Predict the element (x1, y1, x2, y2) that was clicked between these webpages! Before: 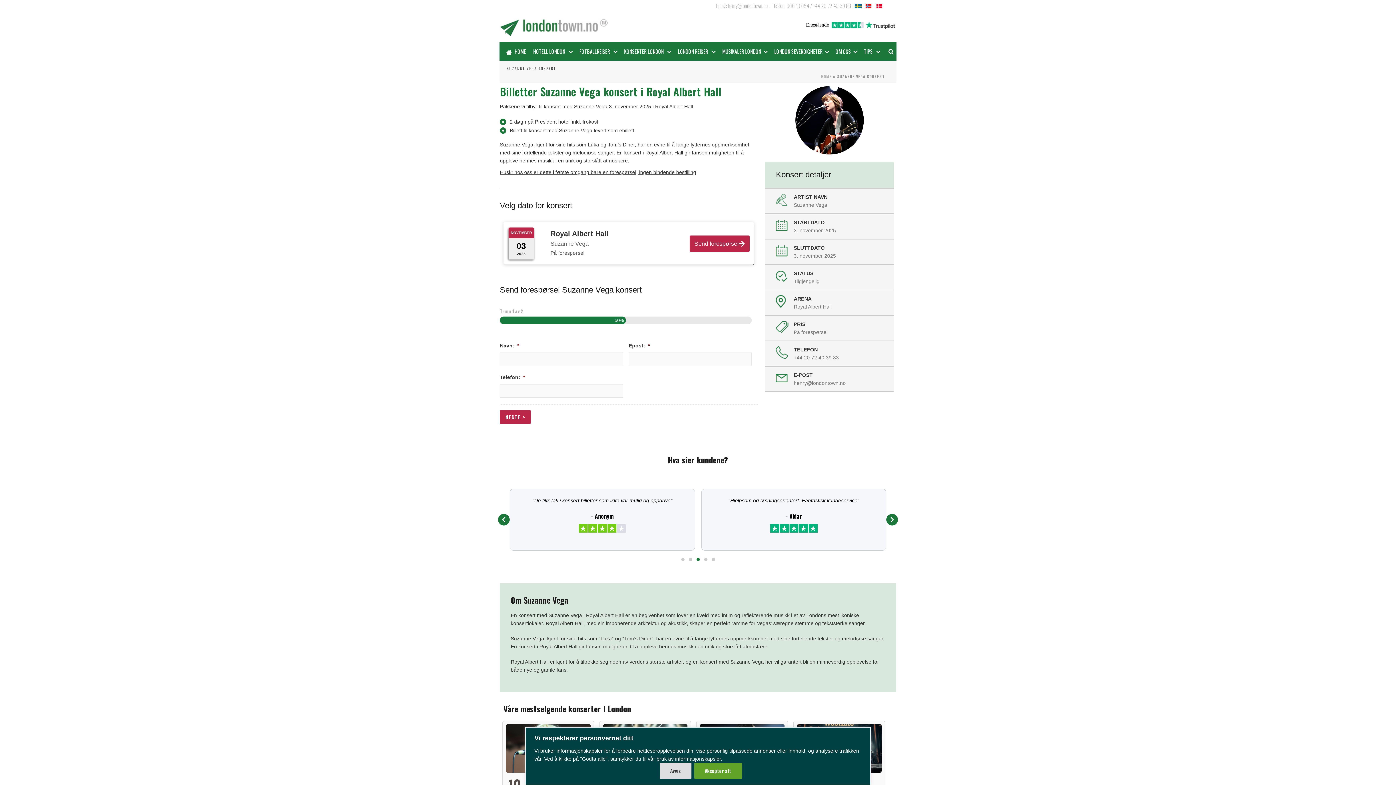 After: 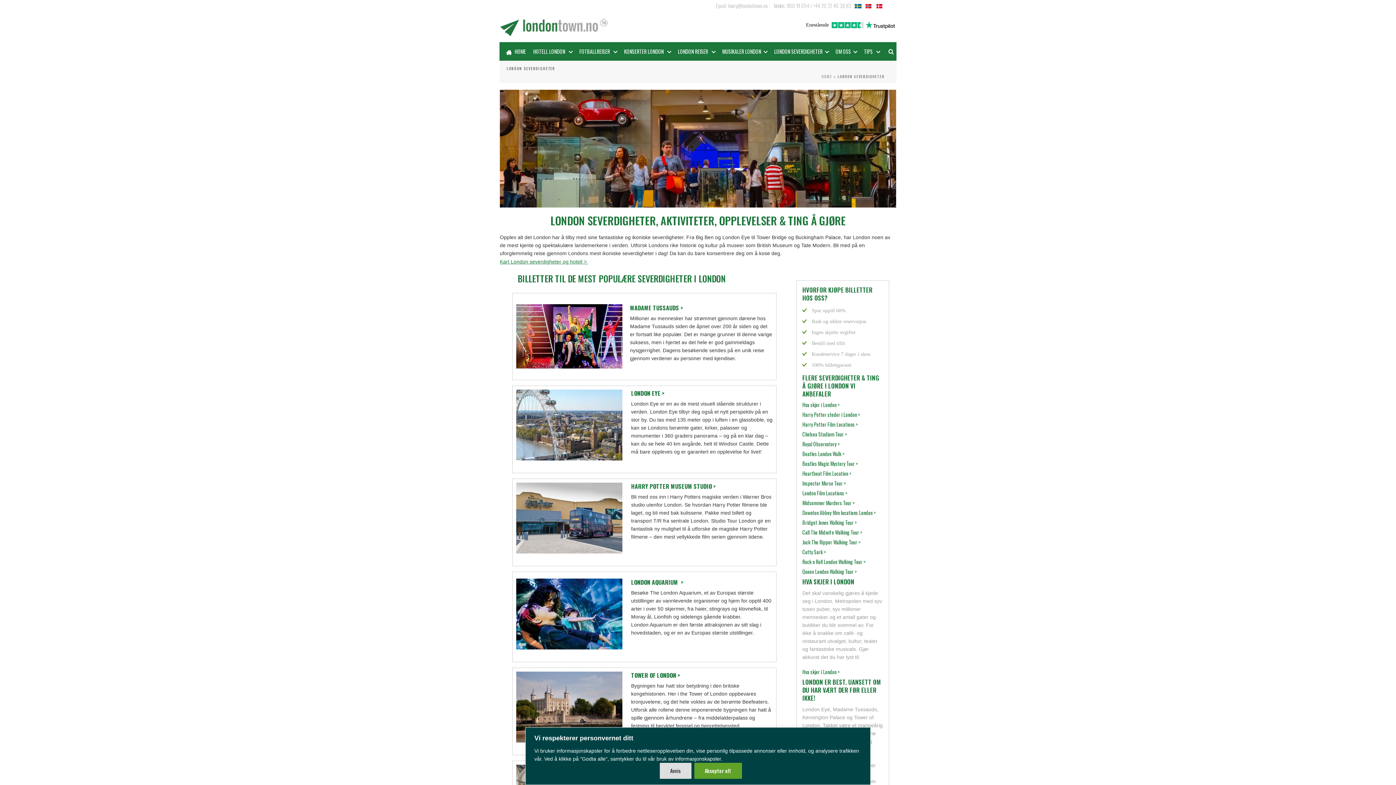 Action: bbox: (770, 42, 832, 60) label: LONDON SEVERDIGHETER